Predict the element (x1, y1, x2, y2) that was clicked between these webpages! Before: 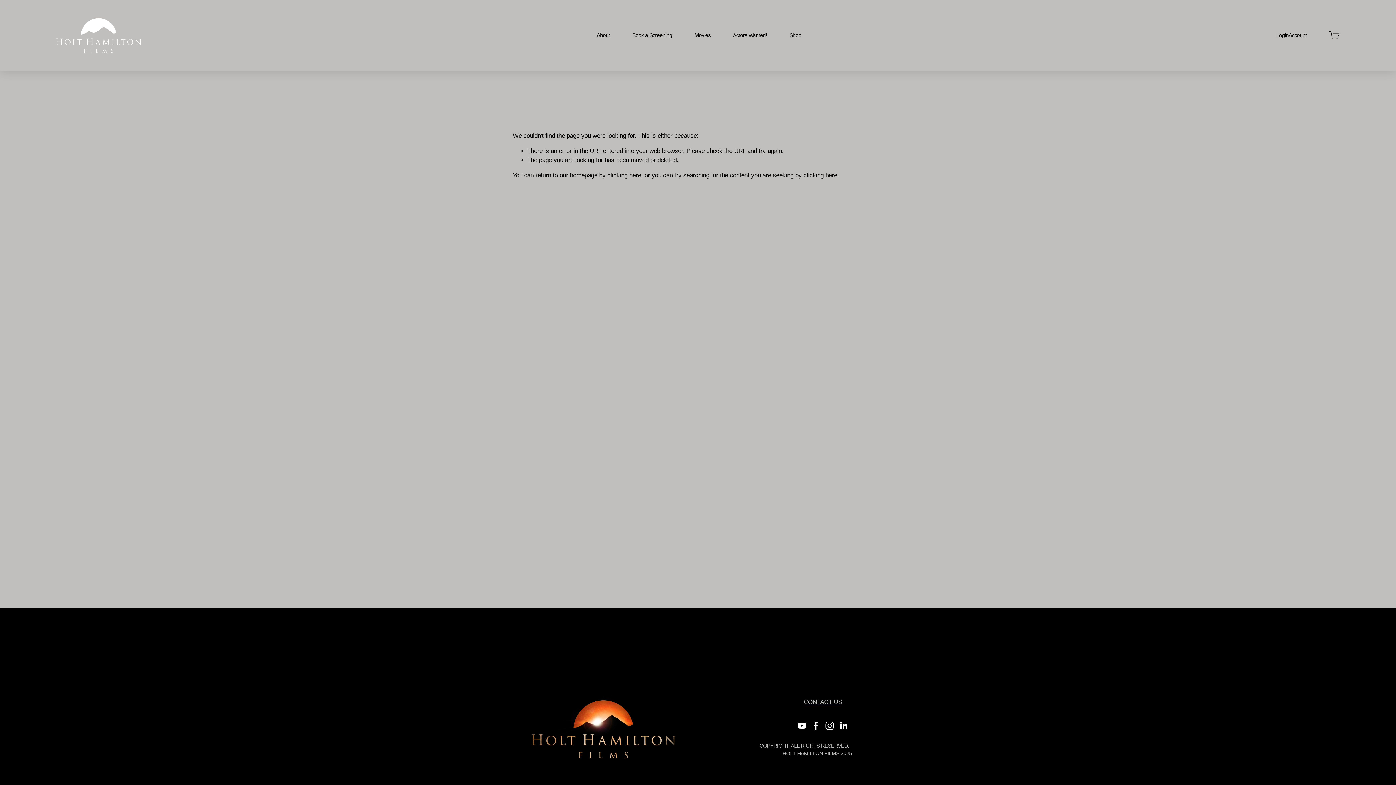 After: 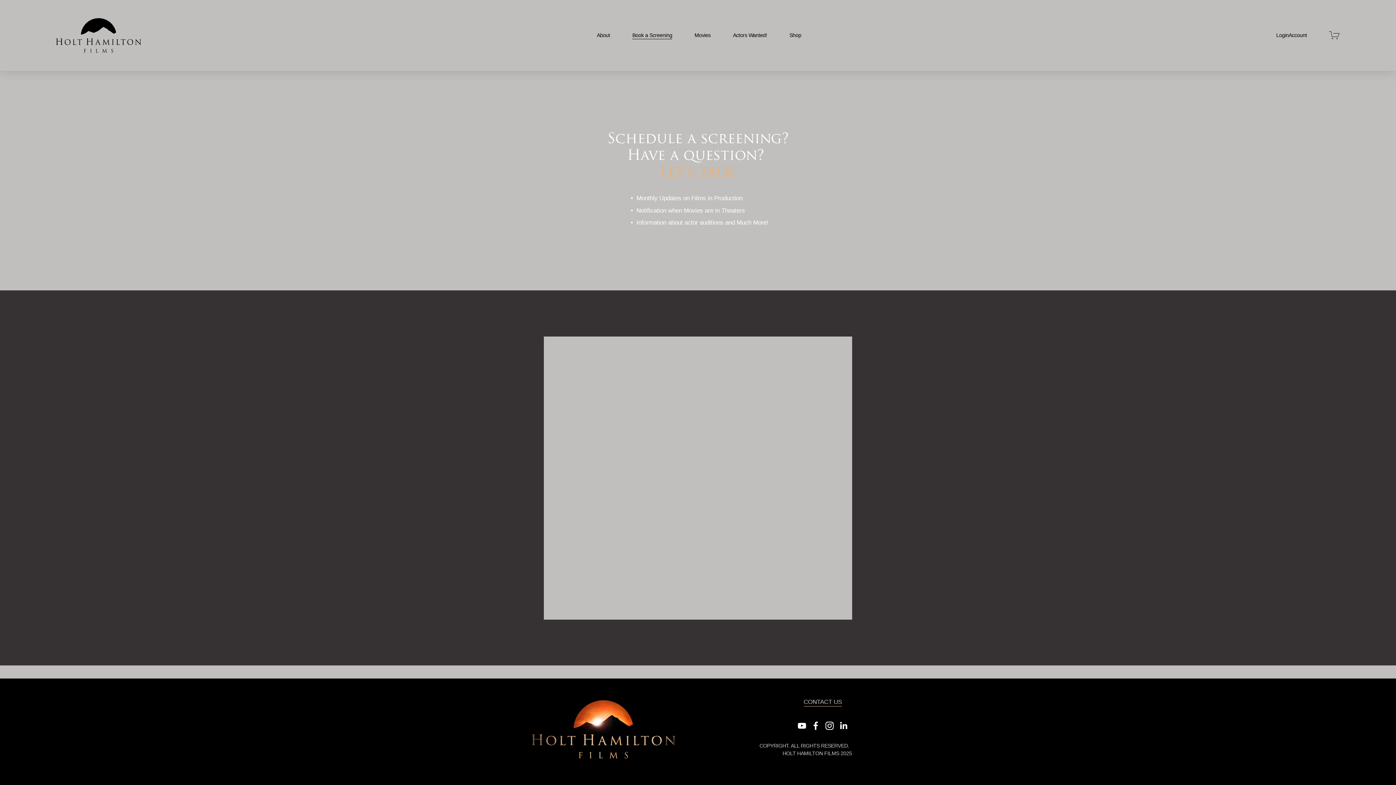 Action: bbox: (803, 697, 842, 706) label: CONTACT US